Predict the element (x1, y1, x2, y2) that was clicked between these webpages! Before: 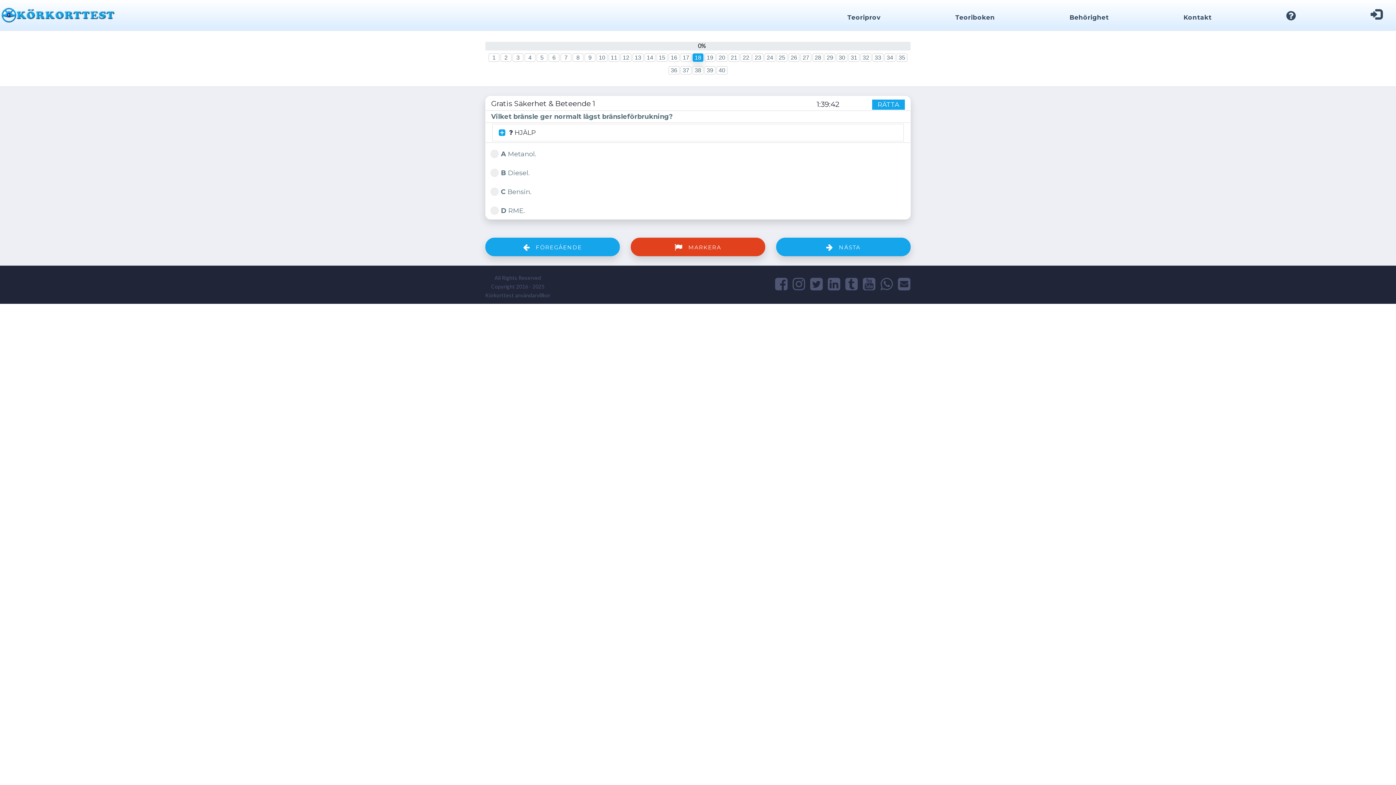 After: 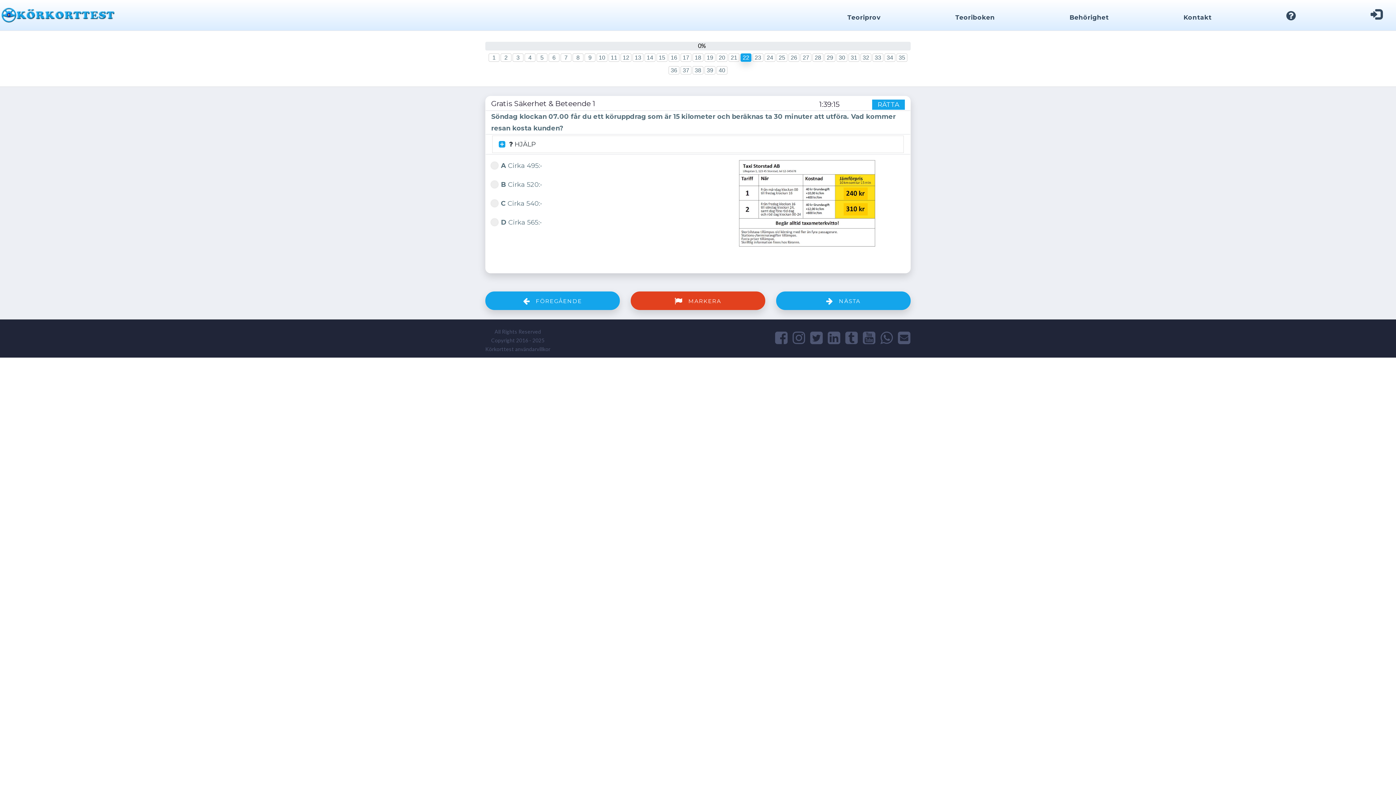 Action: label: 22 bbox: (740, 53, 751, 61)